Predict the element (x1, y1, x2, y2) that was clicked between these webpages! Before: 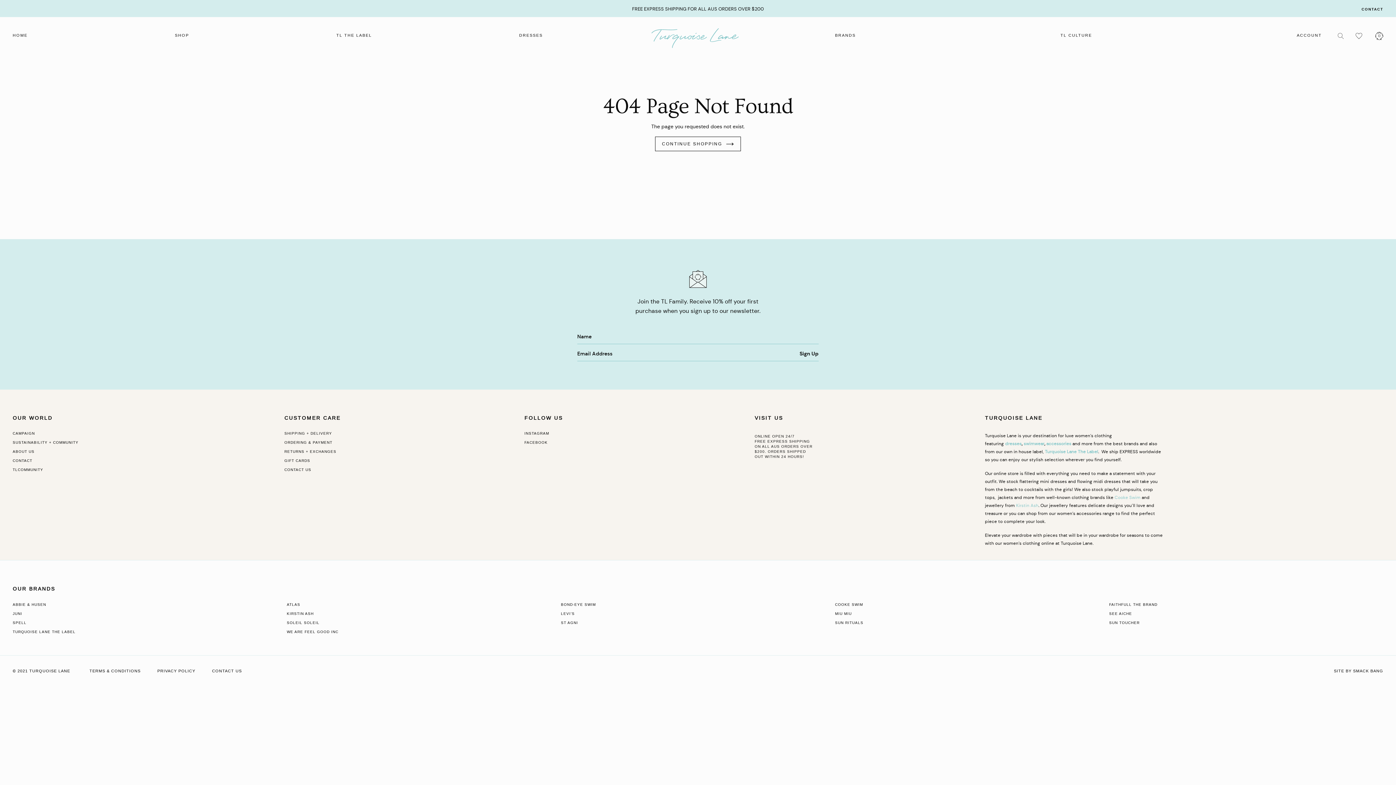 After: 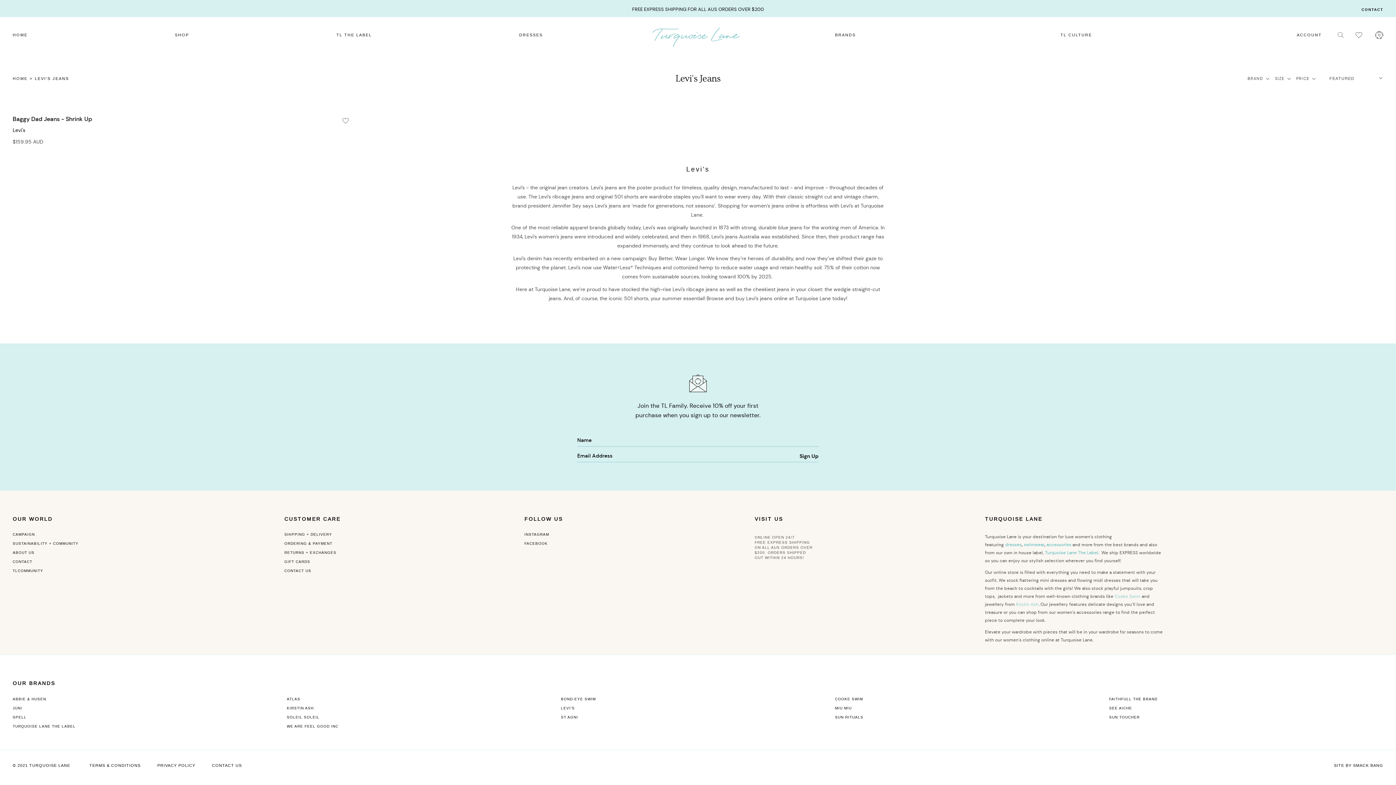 Action: bbox: (561, 611, 828, 616) label: LEVI’S